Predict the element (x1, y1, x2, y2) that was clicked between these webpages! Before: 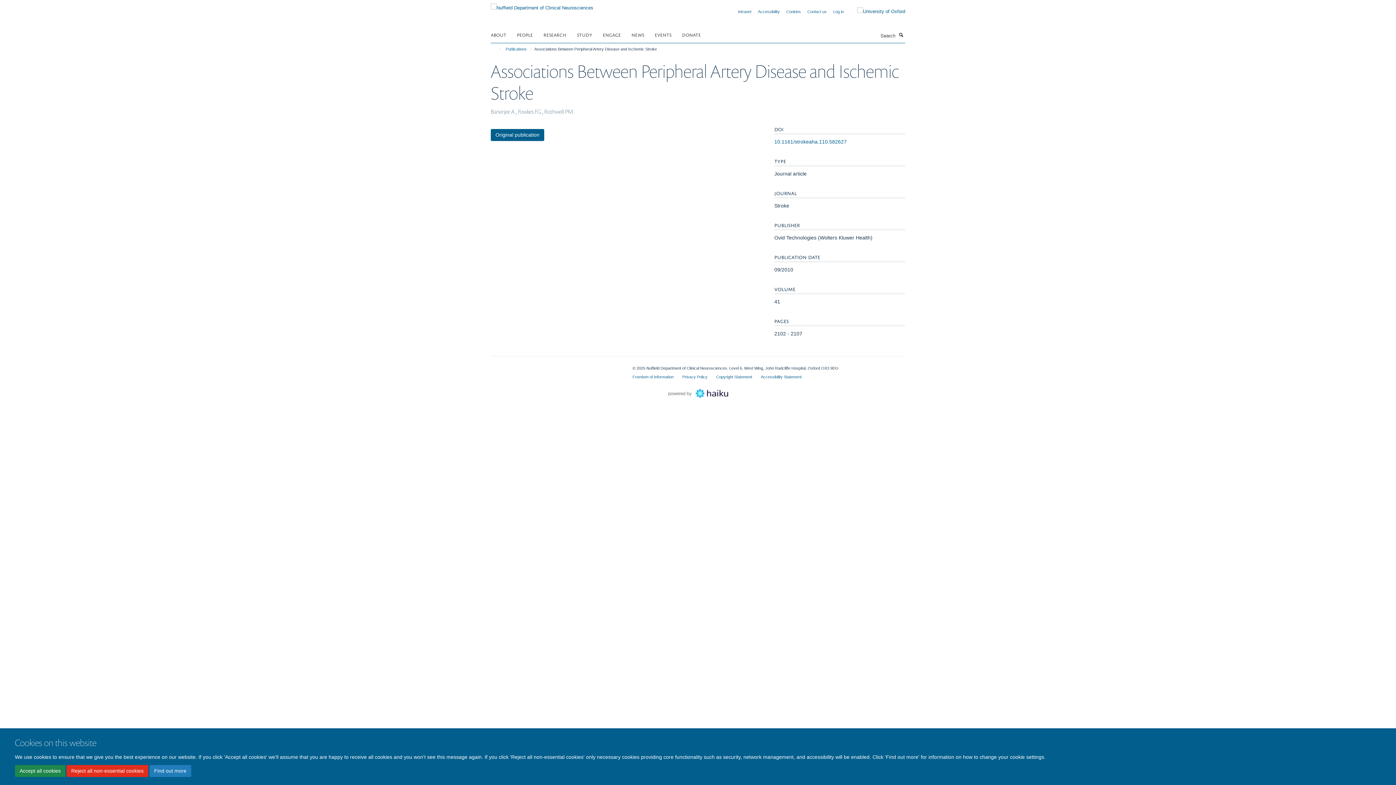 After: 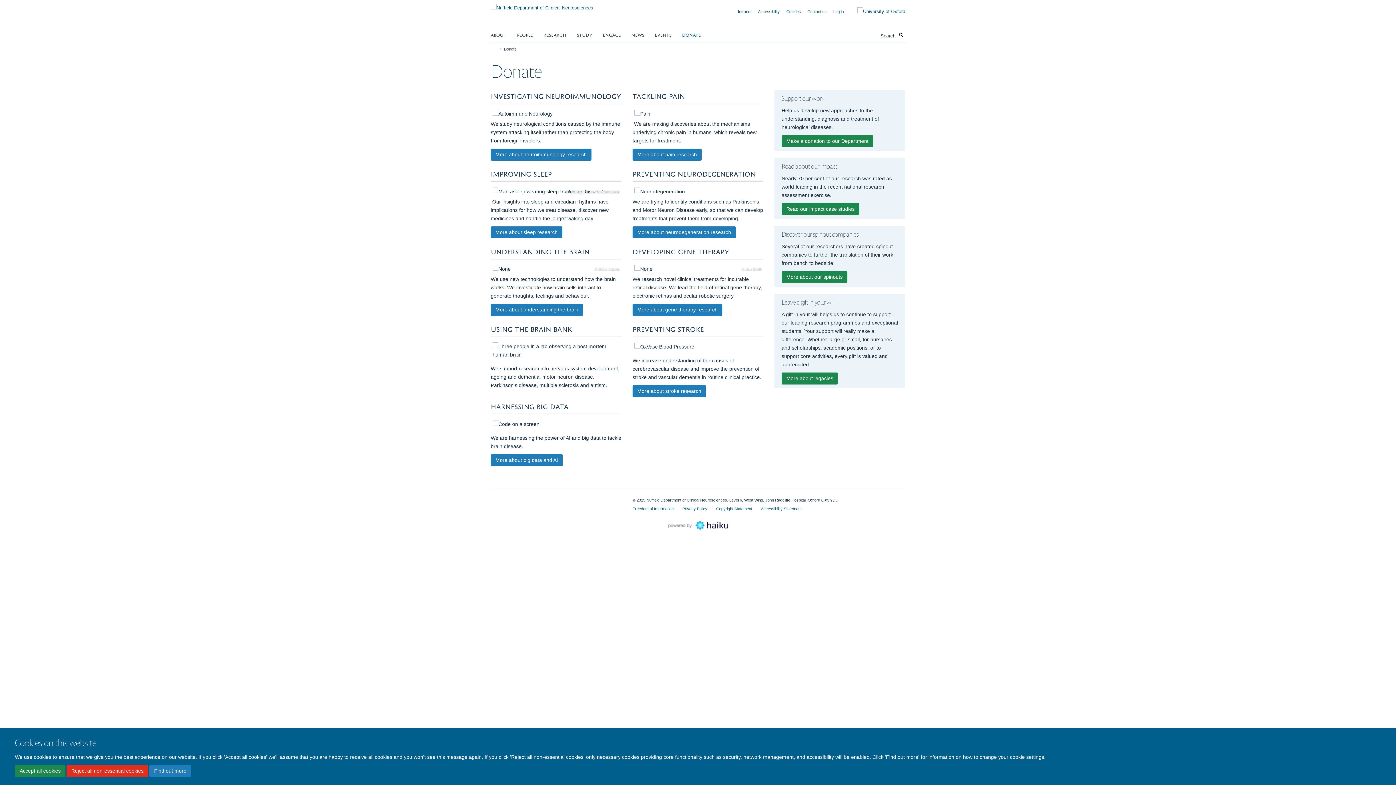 Action: bbox: (682, 29, 710, 40) label: DONATE